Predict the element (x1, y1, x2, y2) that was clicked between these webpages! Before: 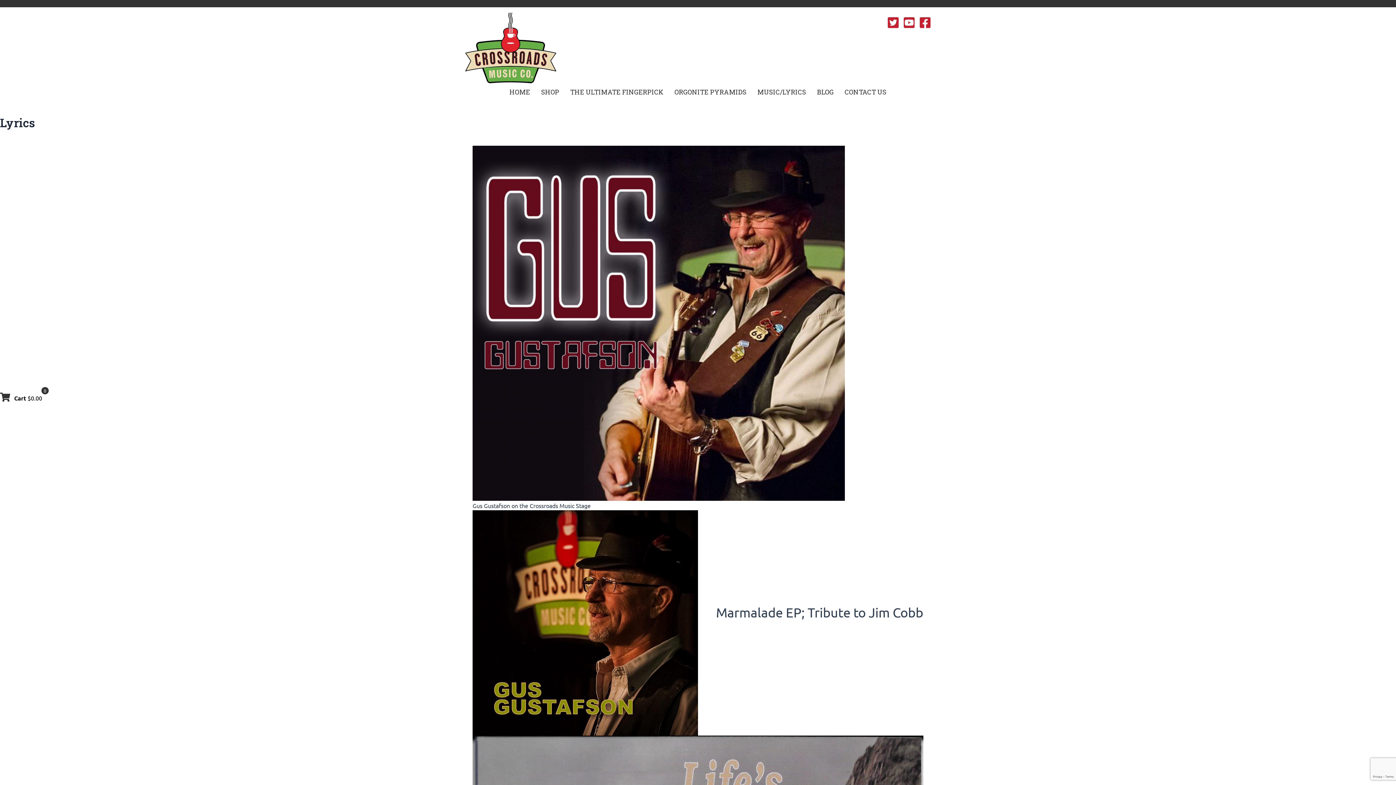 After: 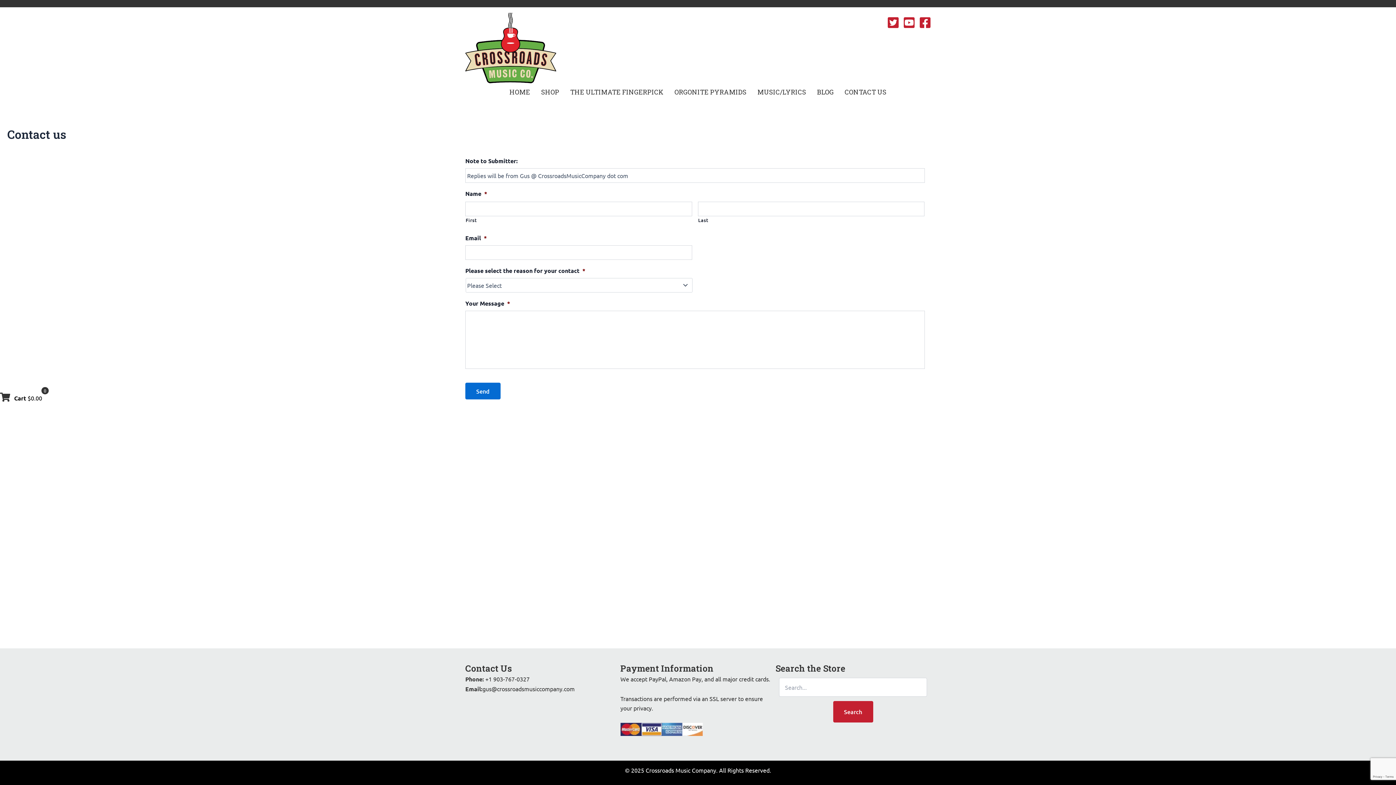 Action: bbox: (841, 85, 890, 98) label: CONTACT US